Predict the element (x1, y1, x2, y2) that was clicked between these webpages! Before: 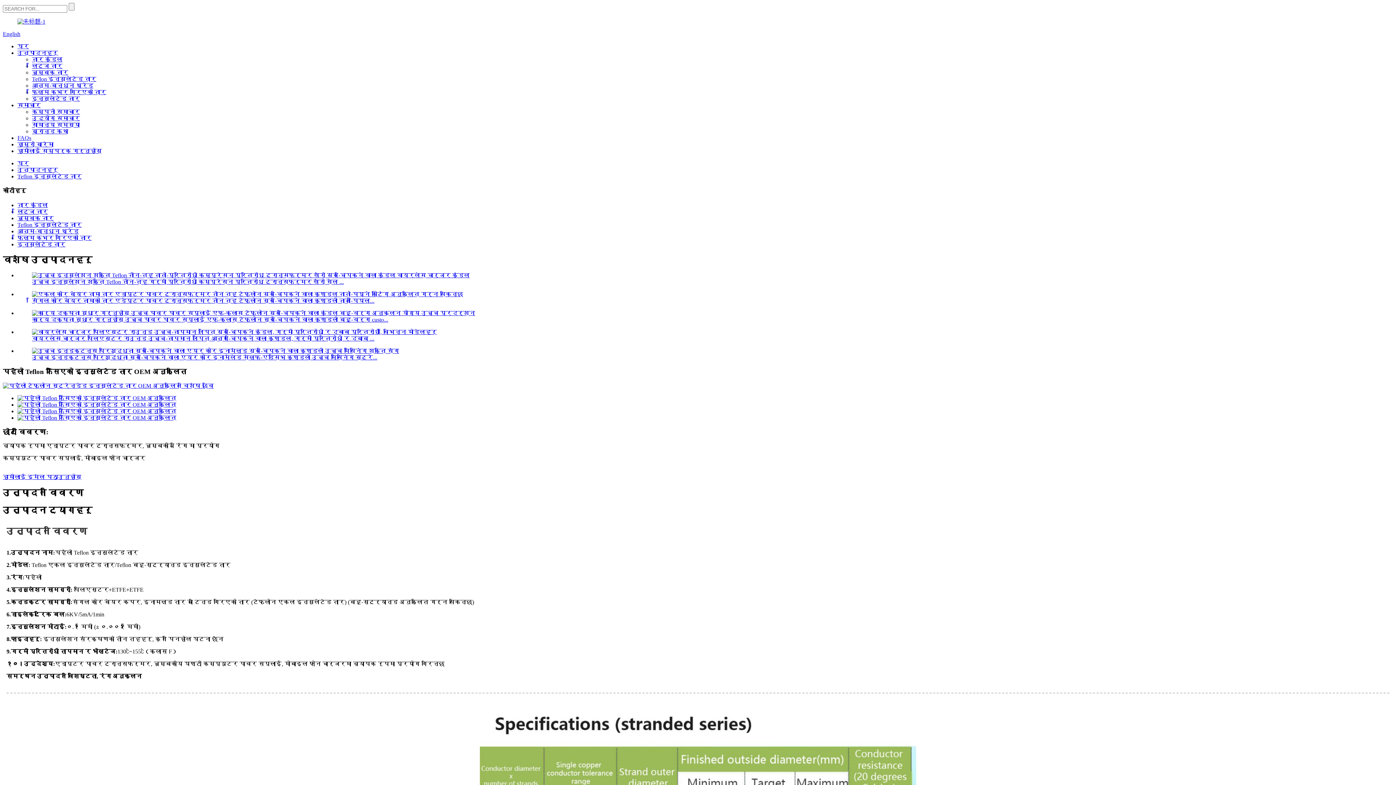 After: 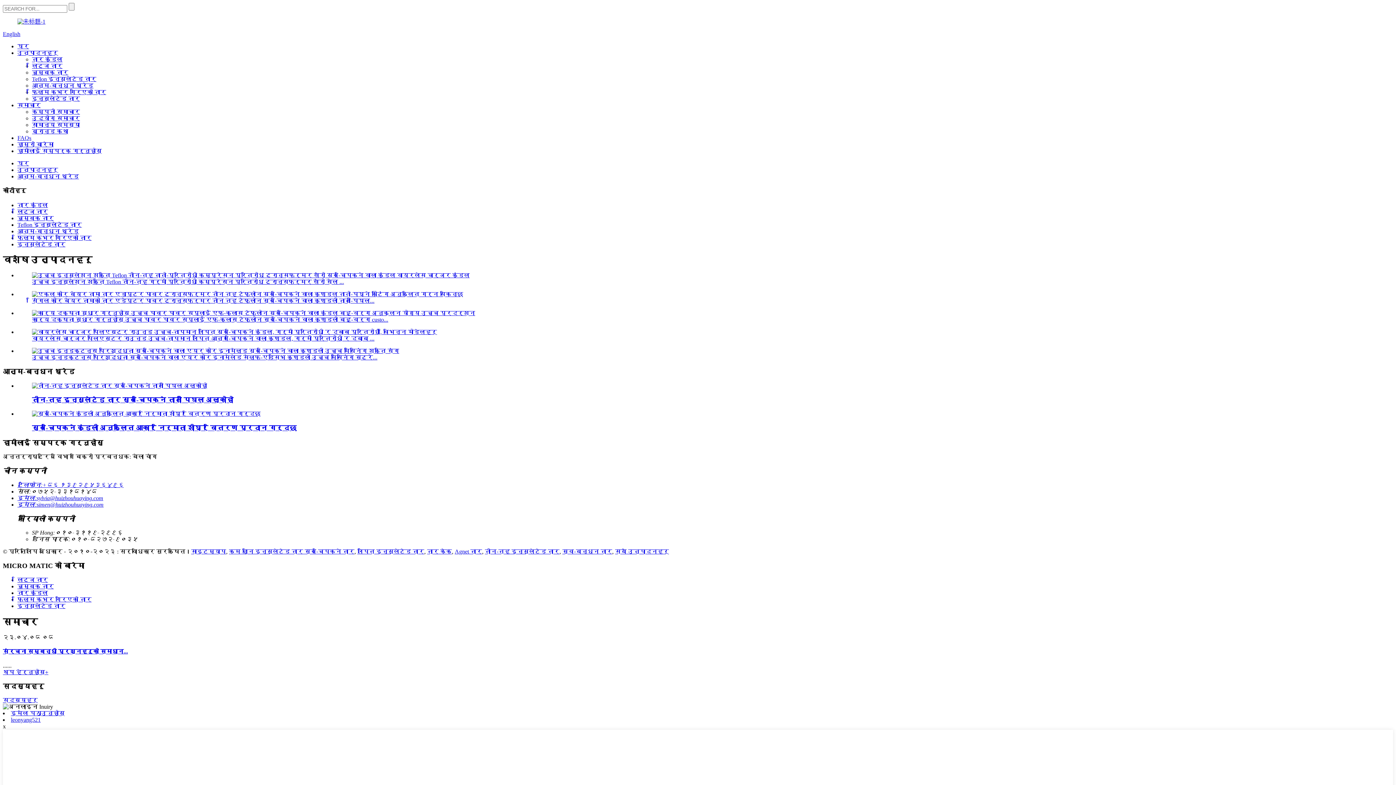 Action: bbox: (32, 82, 93, 88) label: आत्म-बन्धन थ्रेड